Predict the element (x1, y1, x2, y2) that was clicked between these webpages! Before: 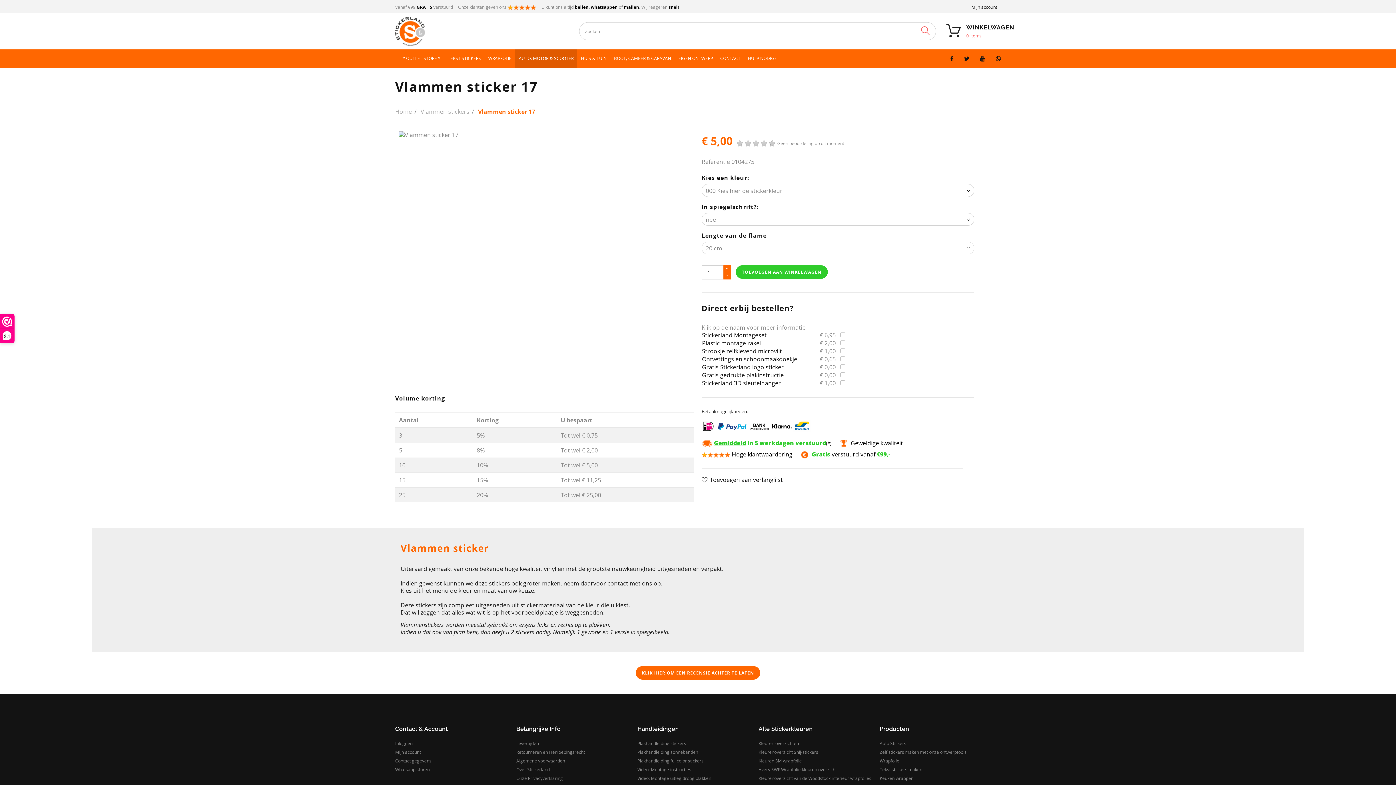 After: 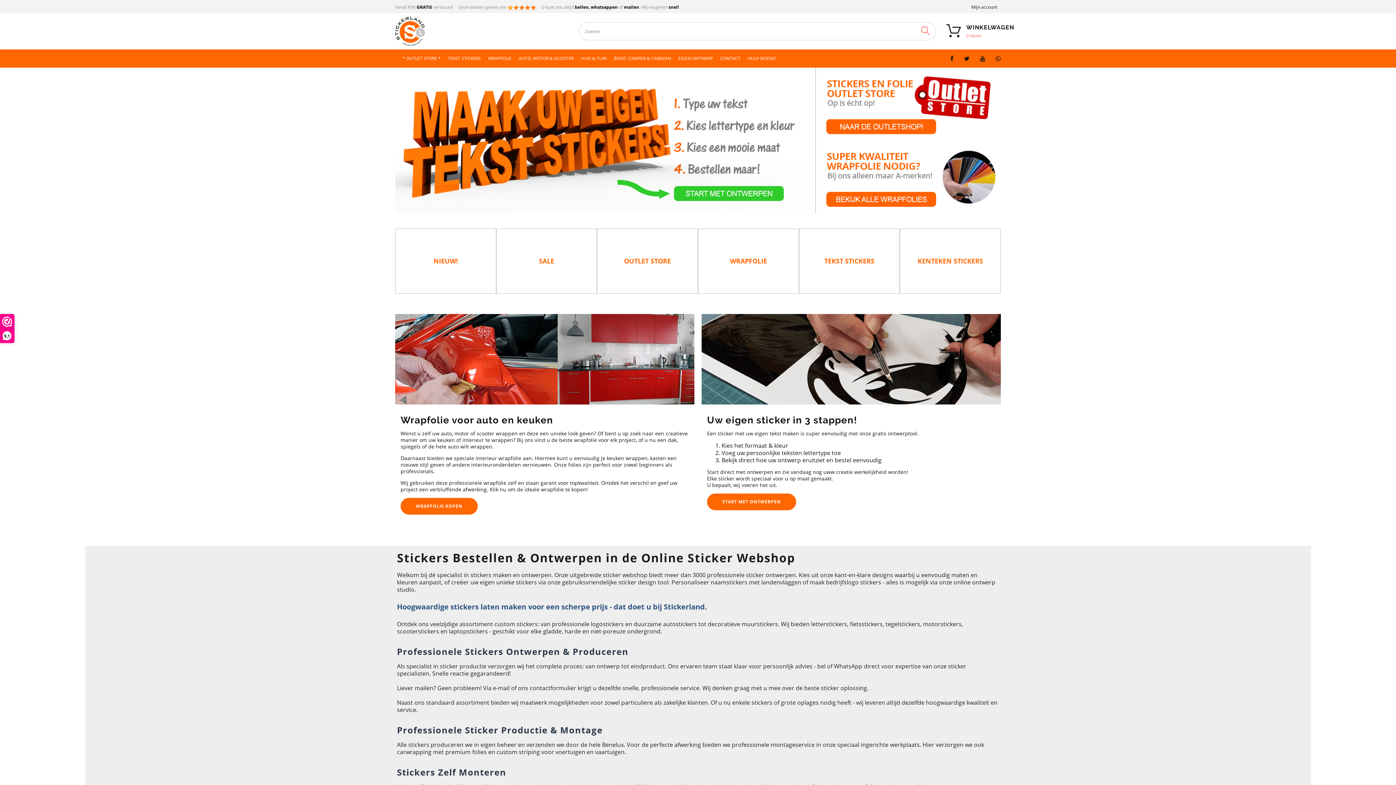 Action: label: Home bbox: (395, 107, 412, 115)